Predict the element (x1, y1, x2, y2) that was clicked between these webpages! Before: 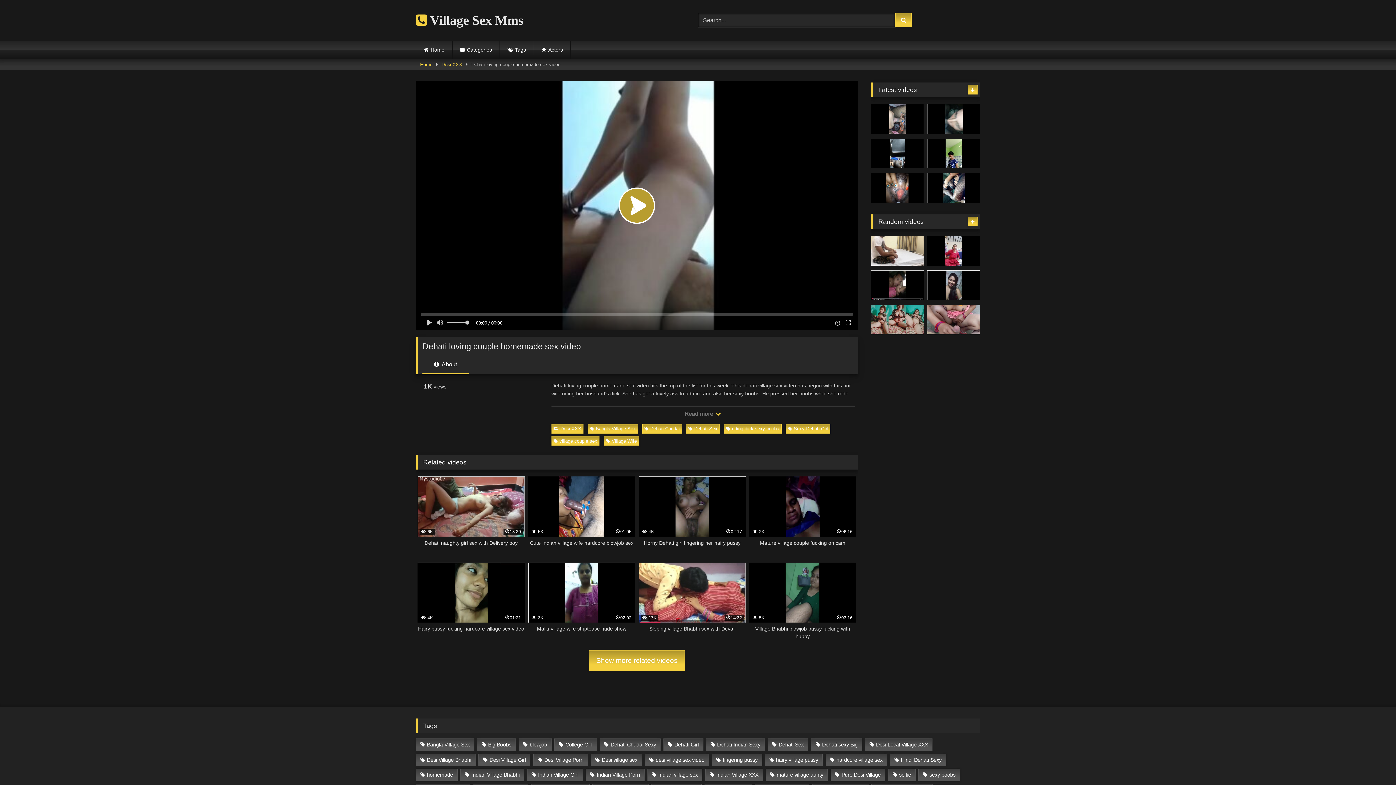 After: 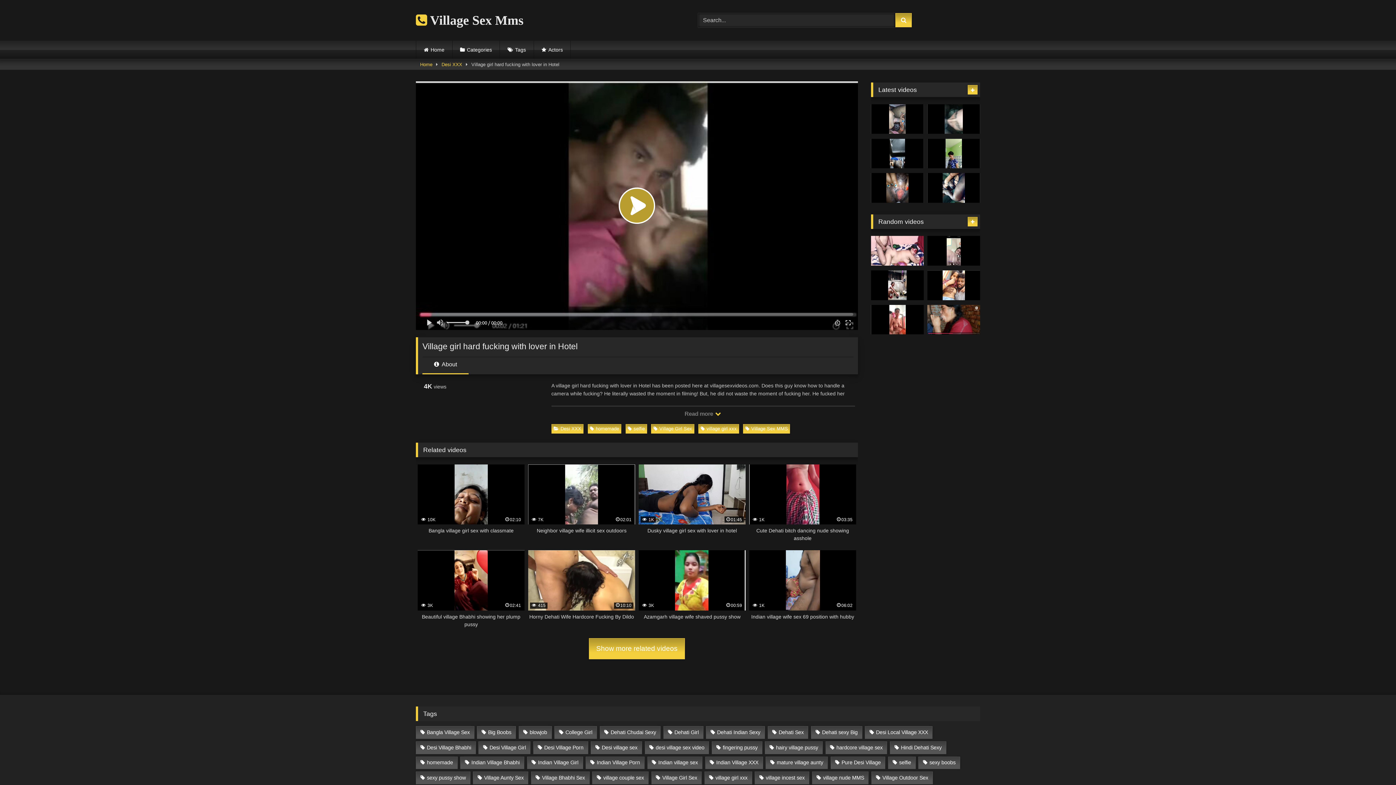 Action: bbox: (871, 270, 924, 300)